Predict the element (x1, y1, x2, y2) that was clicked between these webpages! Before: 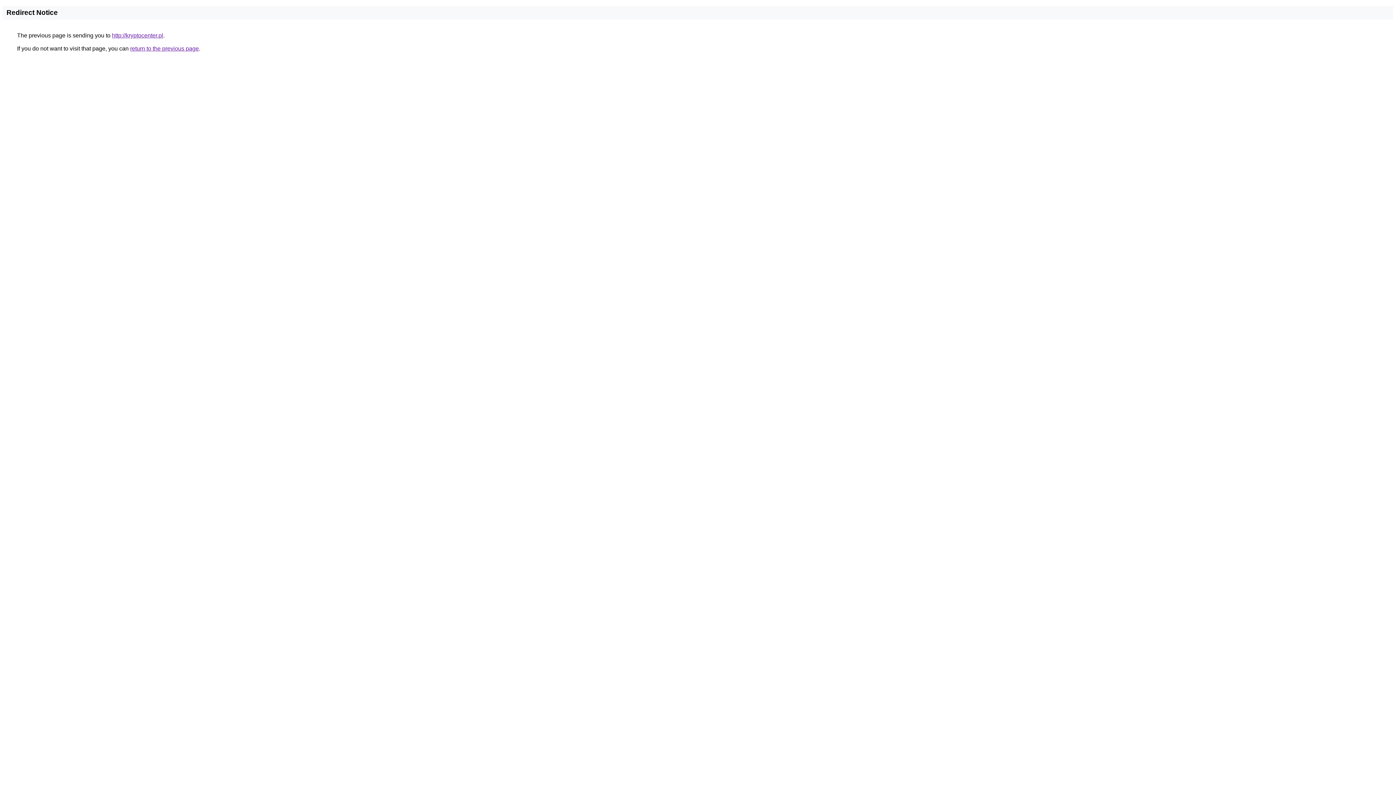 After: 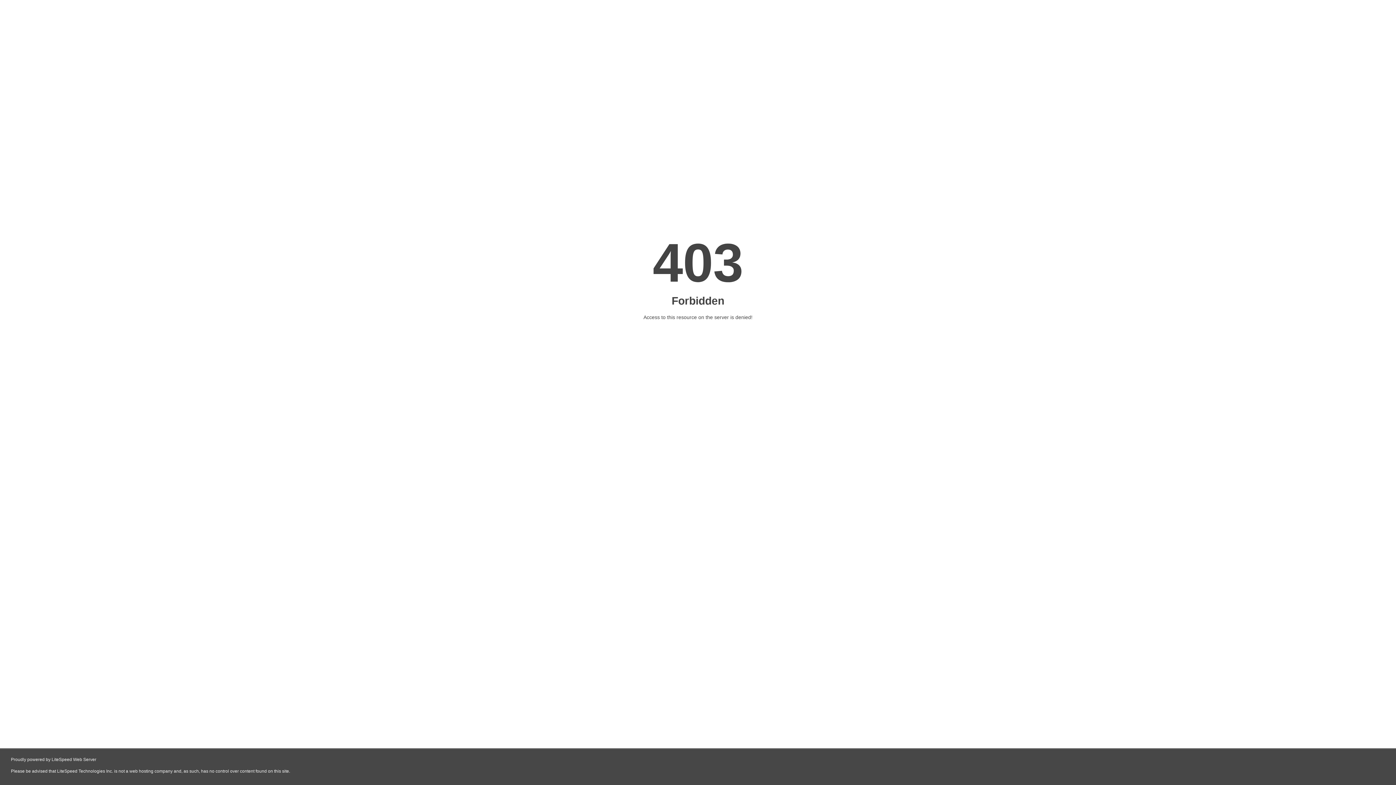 Action: bbox: (112, 32, 163, 38) label: http://kryptocenter.pl